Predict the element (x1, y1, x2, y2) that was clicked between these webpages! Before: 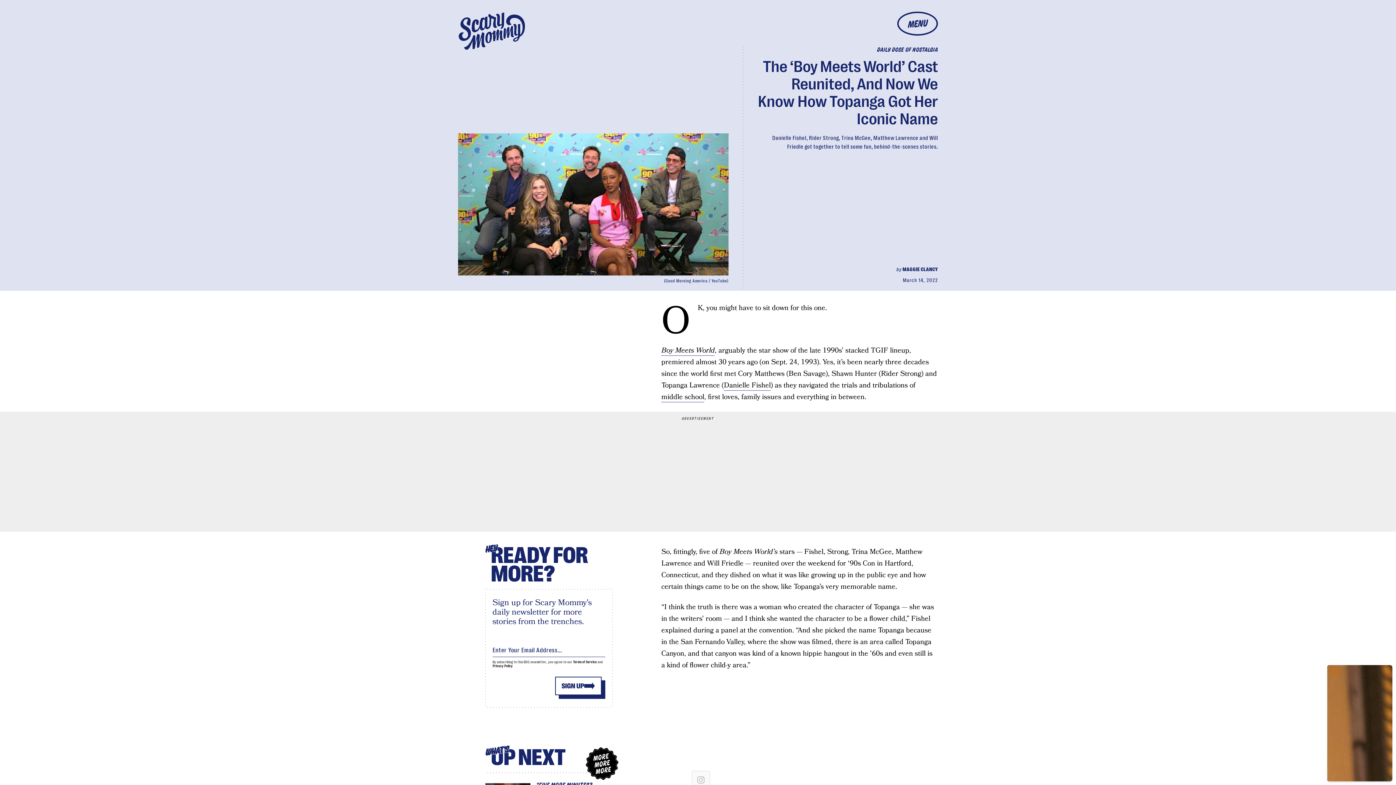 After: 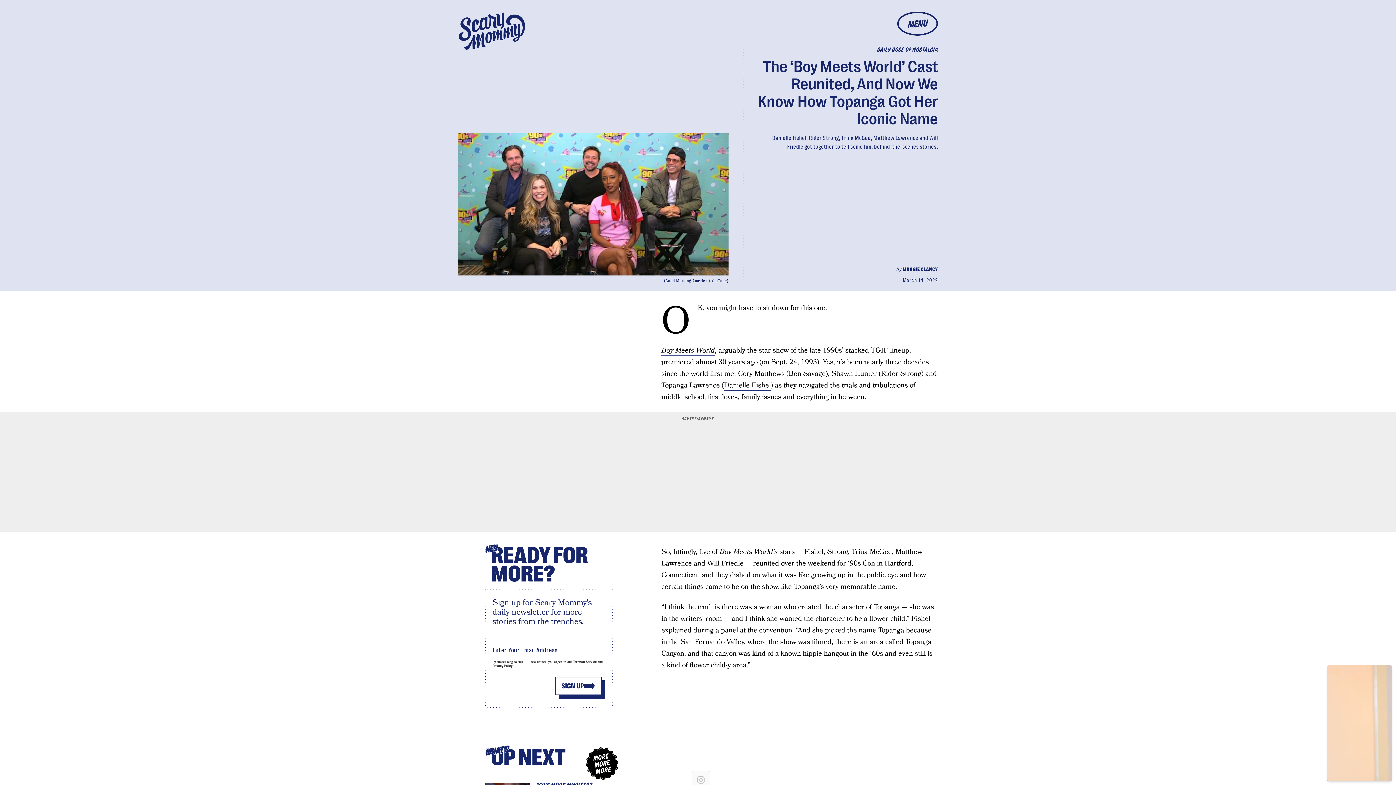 Action: bbox: (492, 664, 512, 668) label: Privacy Policy